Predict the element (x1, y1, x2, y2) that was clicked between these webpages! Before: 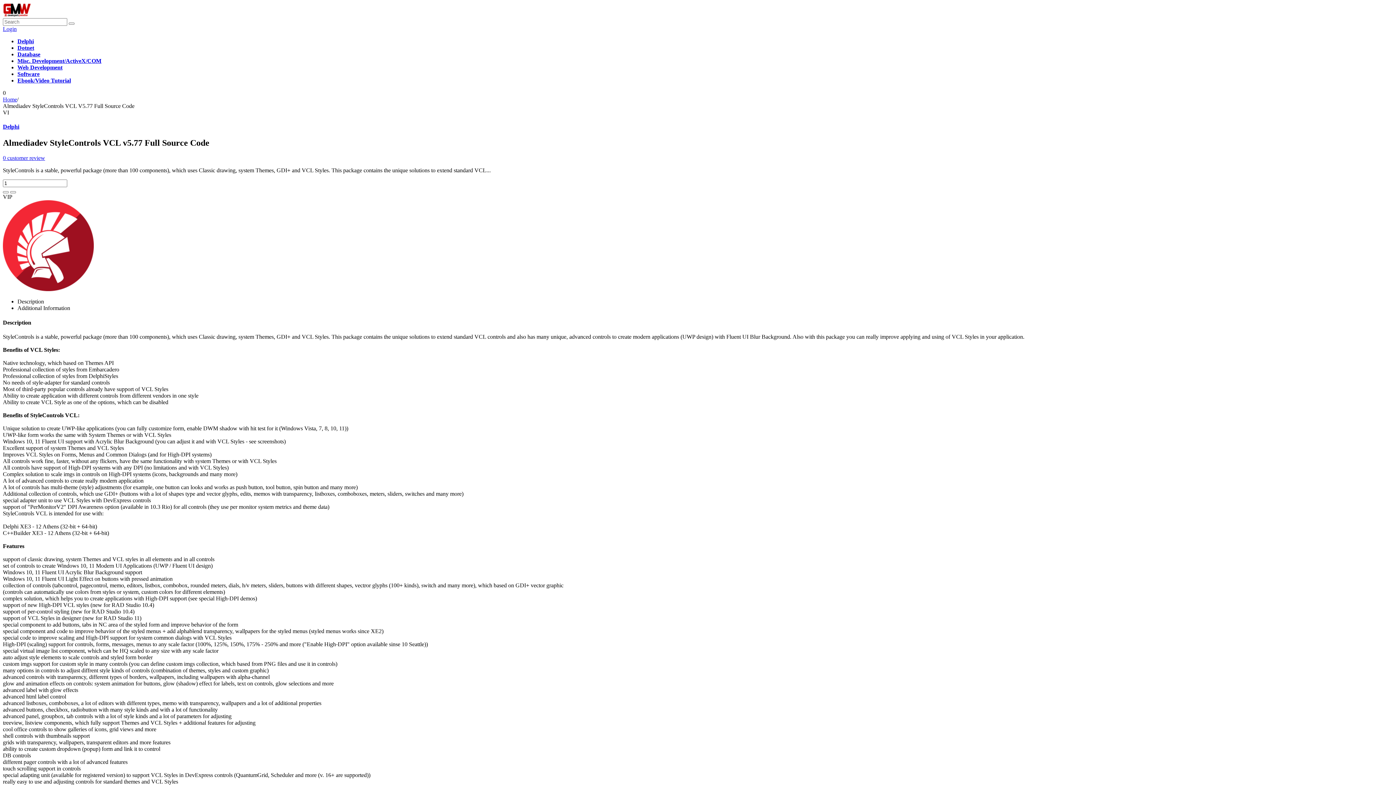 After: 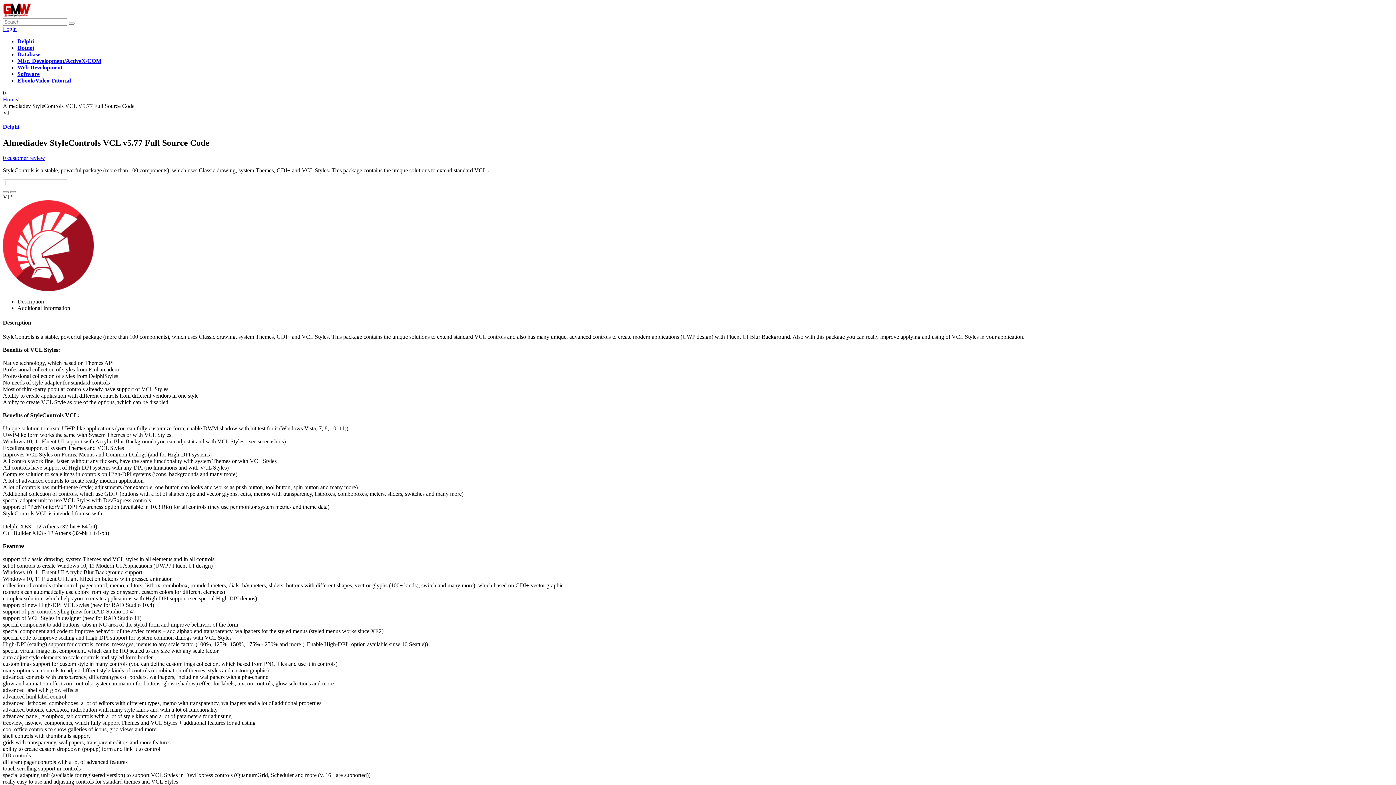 Action: label: Additional Information bbox: (17, 305, 70, 311)